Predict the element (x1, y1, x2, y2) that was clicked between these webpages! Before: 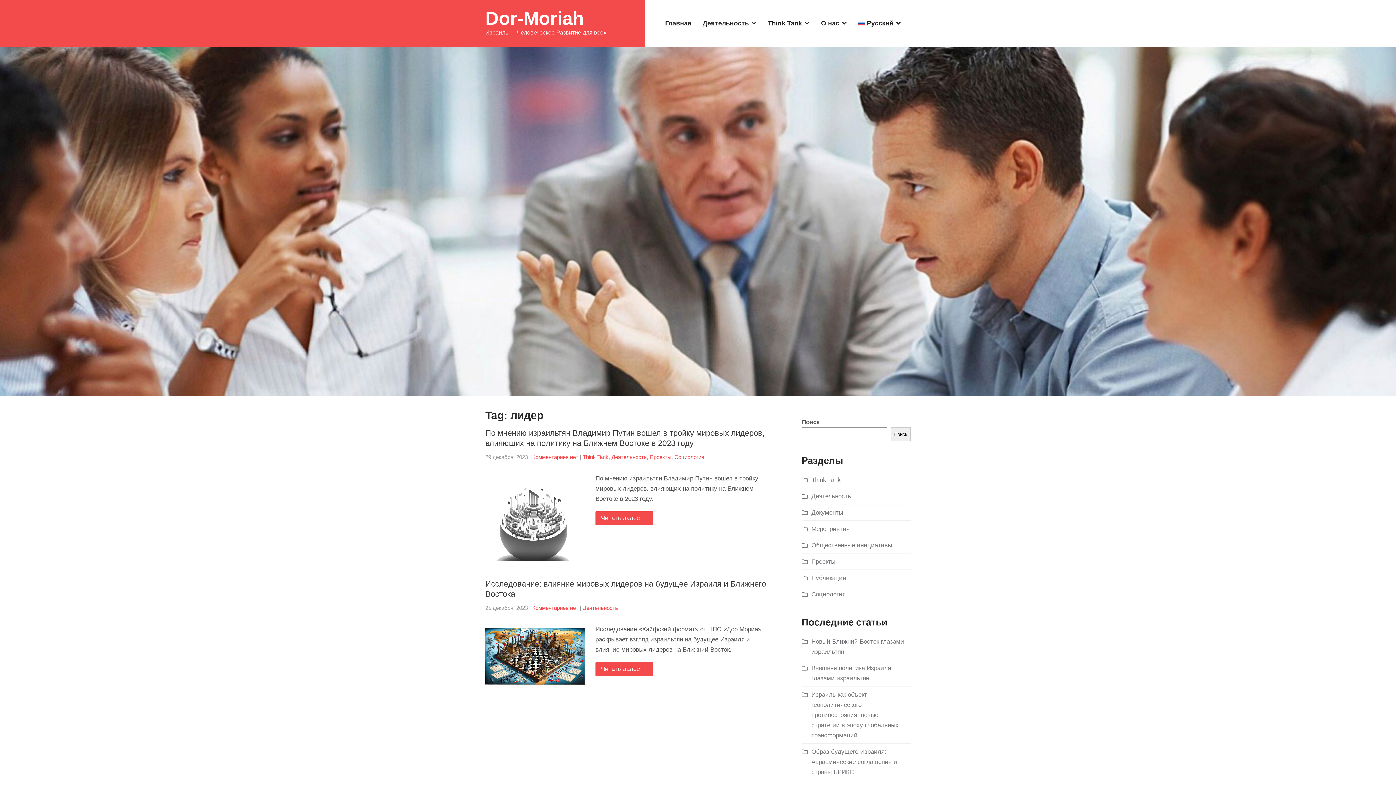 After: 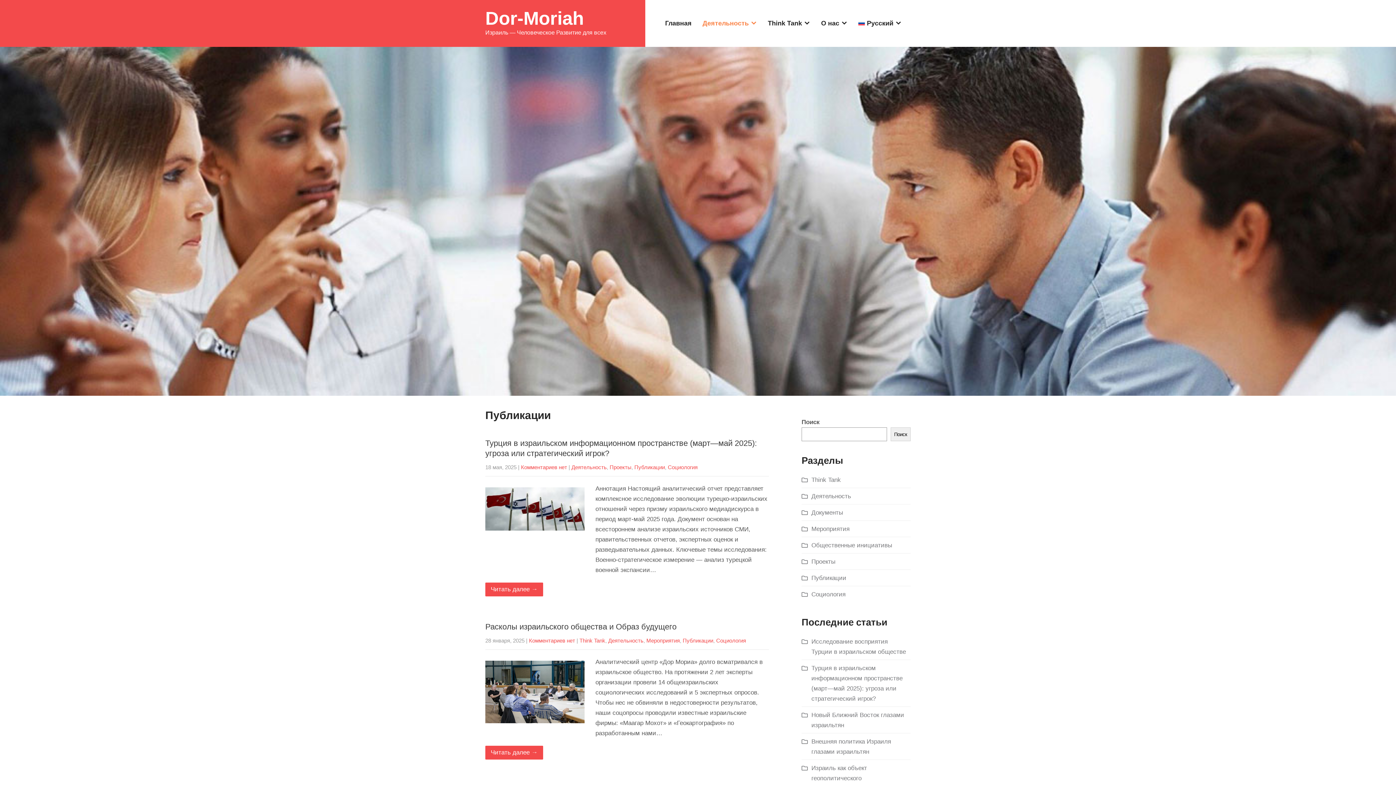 Action: label: Публикации bbox: (811, 573, 846, 583)